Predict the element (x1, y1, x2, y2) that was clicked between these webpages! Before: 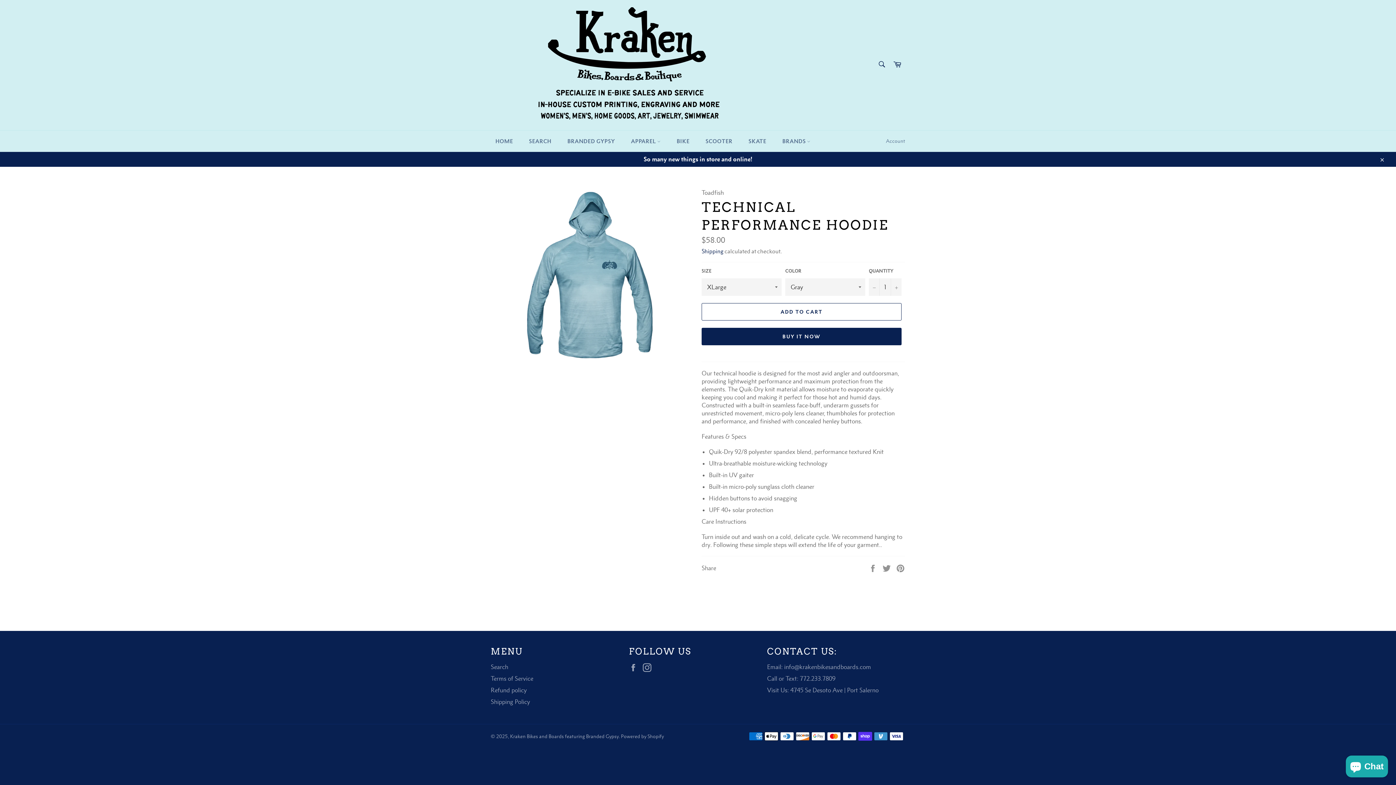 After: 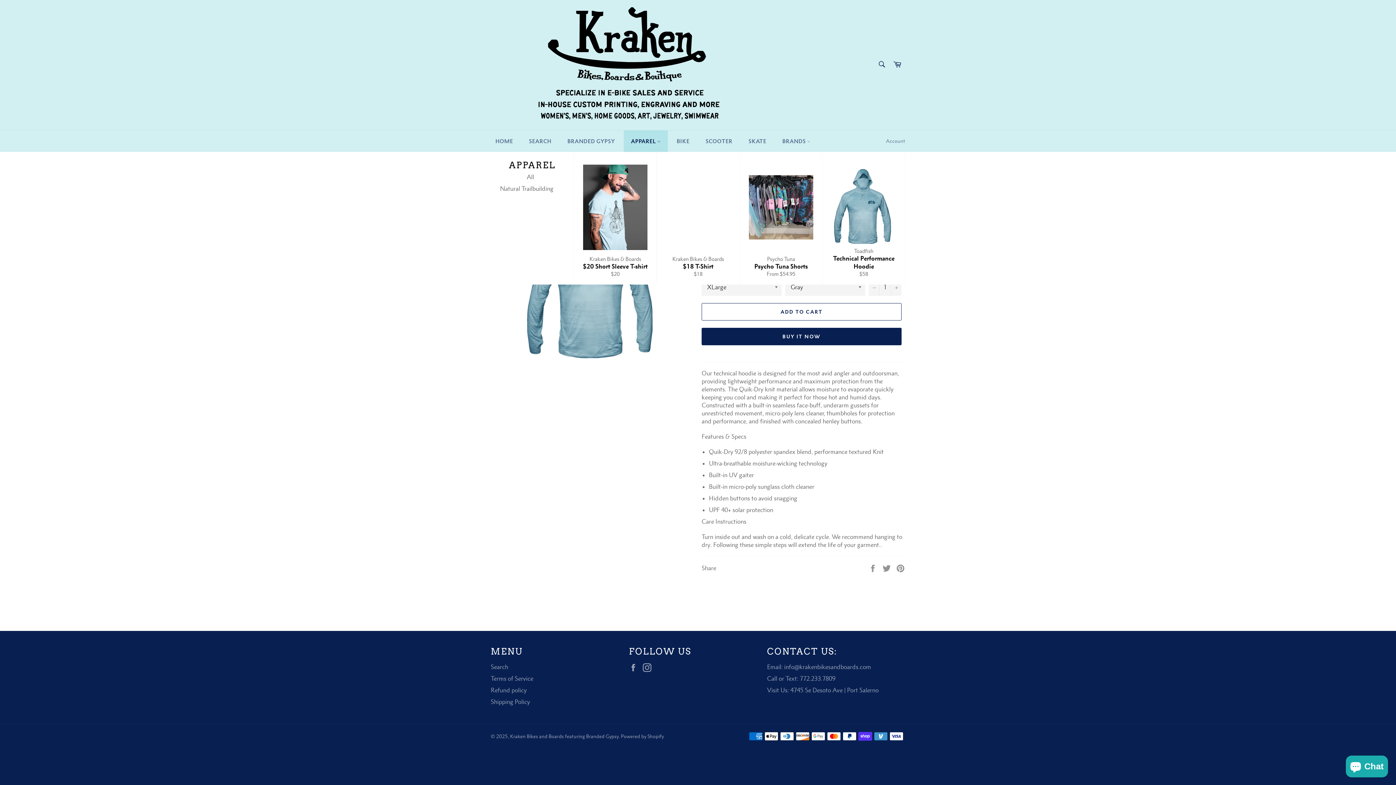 Action: bbox: (623, 130, 668, 152) label: APPAREL 